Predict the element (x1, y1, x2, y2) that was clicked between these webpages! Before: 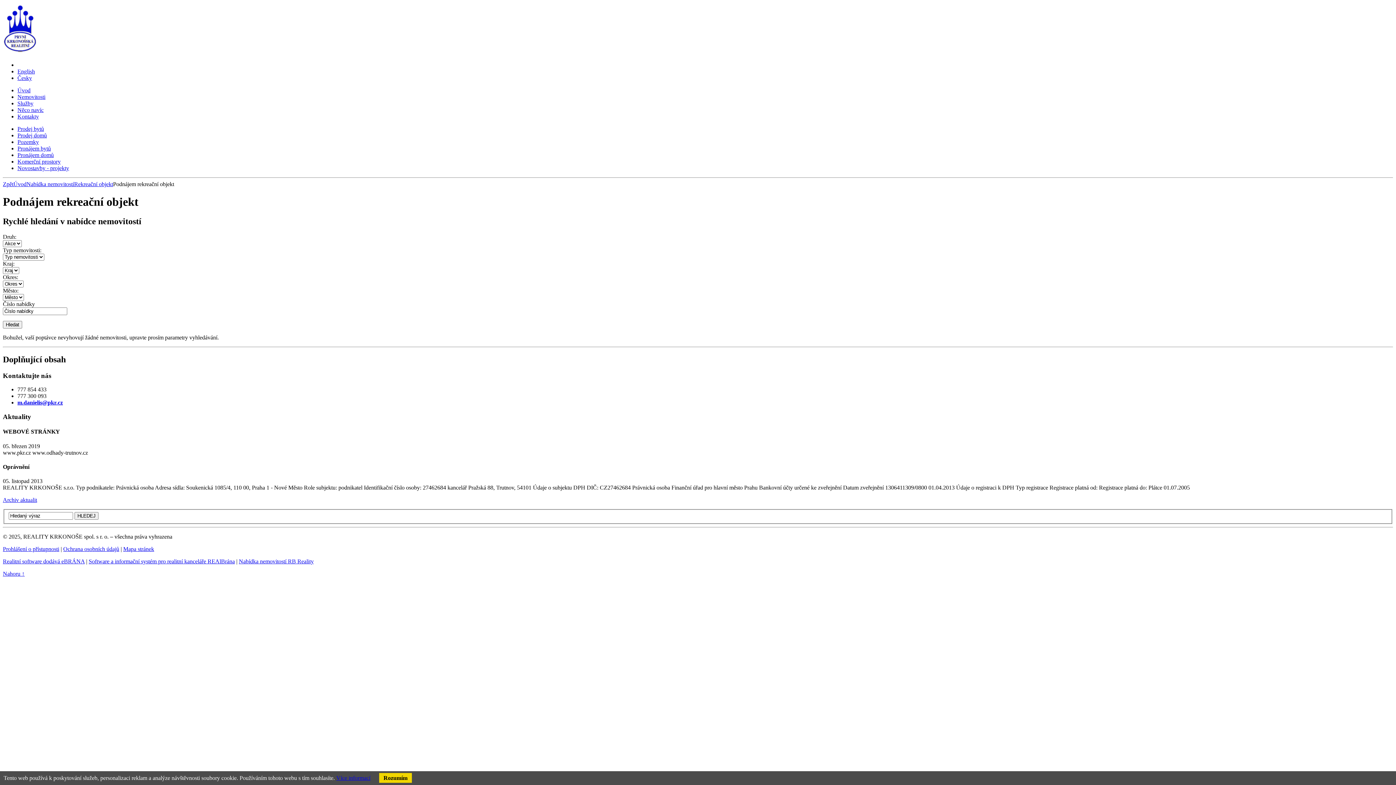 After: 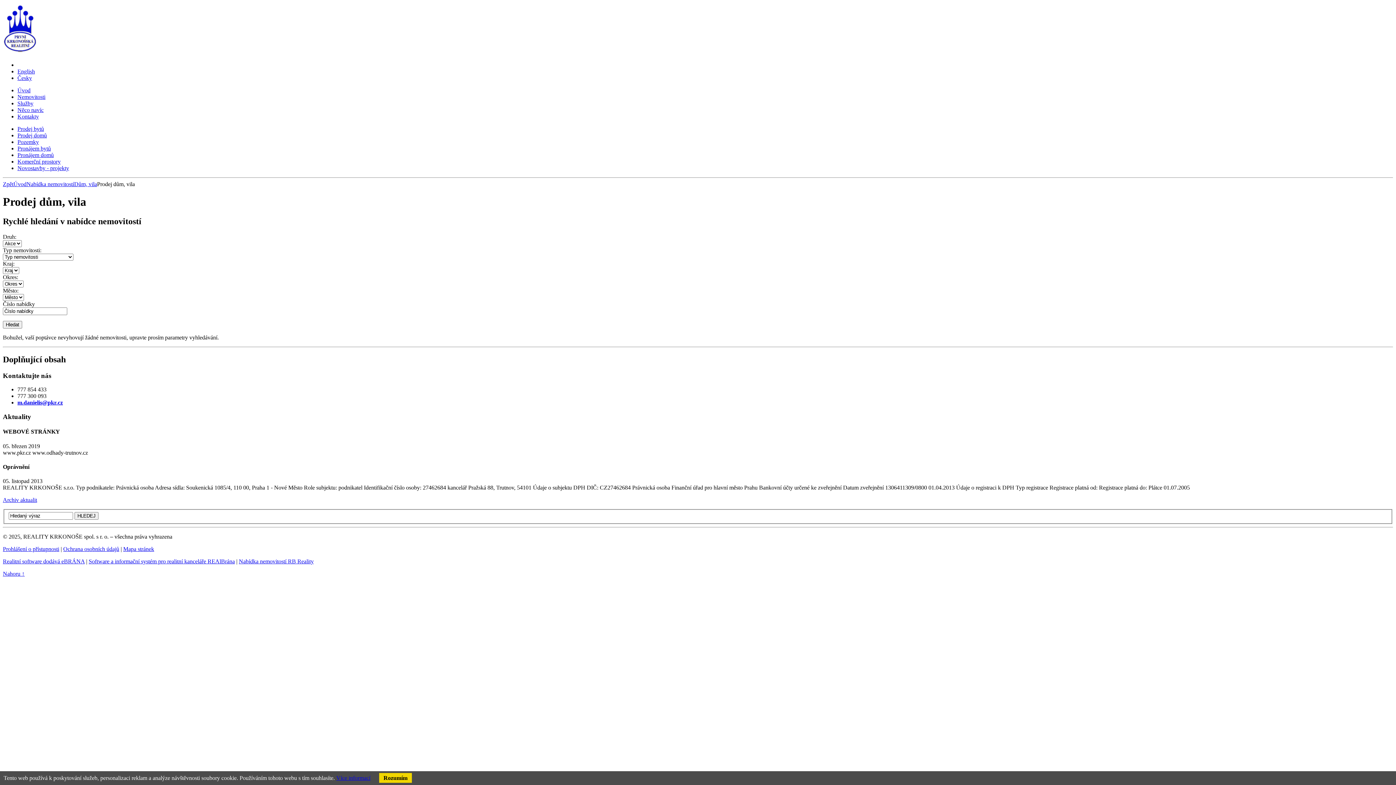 Action: bbox: (17, 132, 46, 138) label: Prodej domů